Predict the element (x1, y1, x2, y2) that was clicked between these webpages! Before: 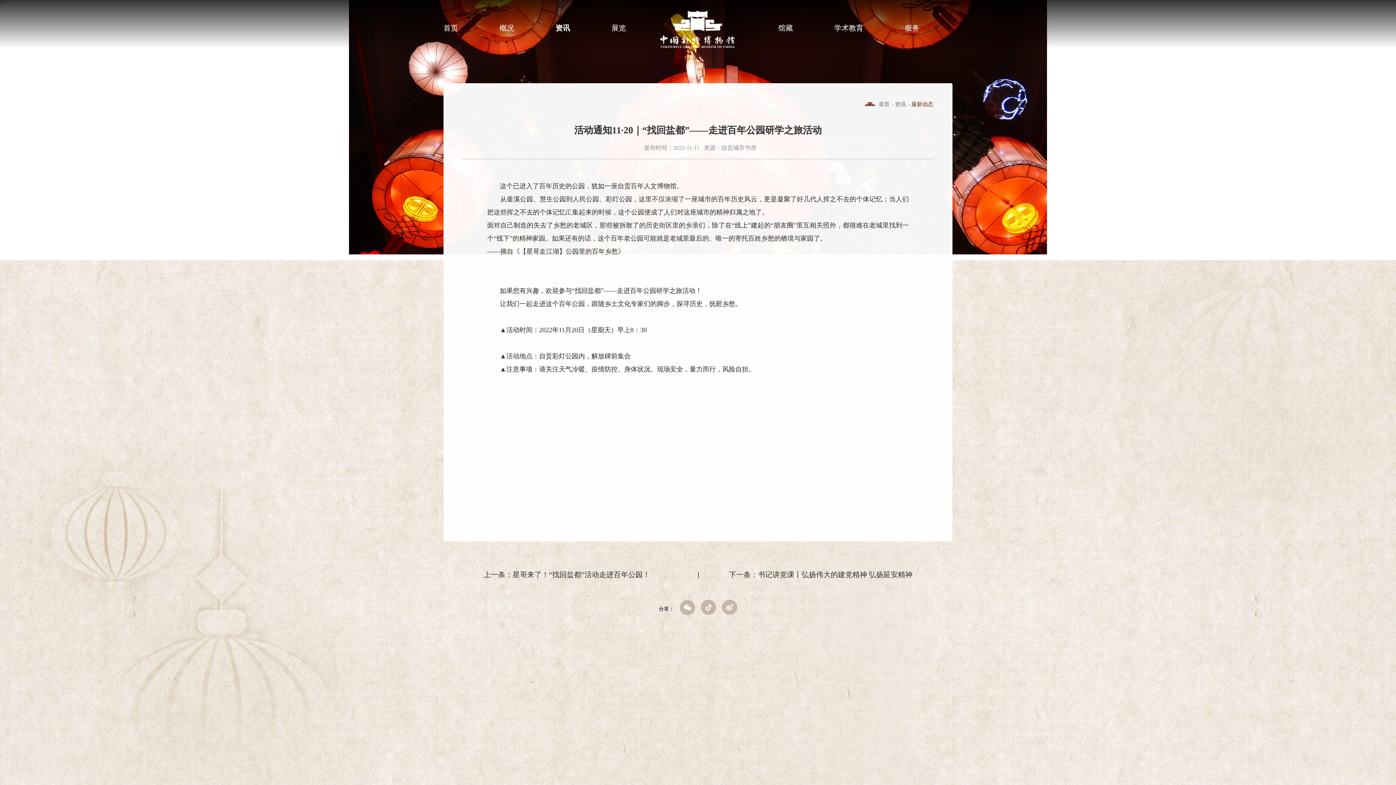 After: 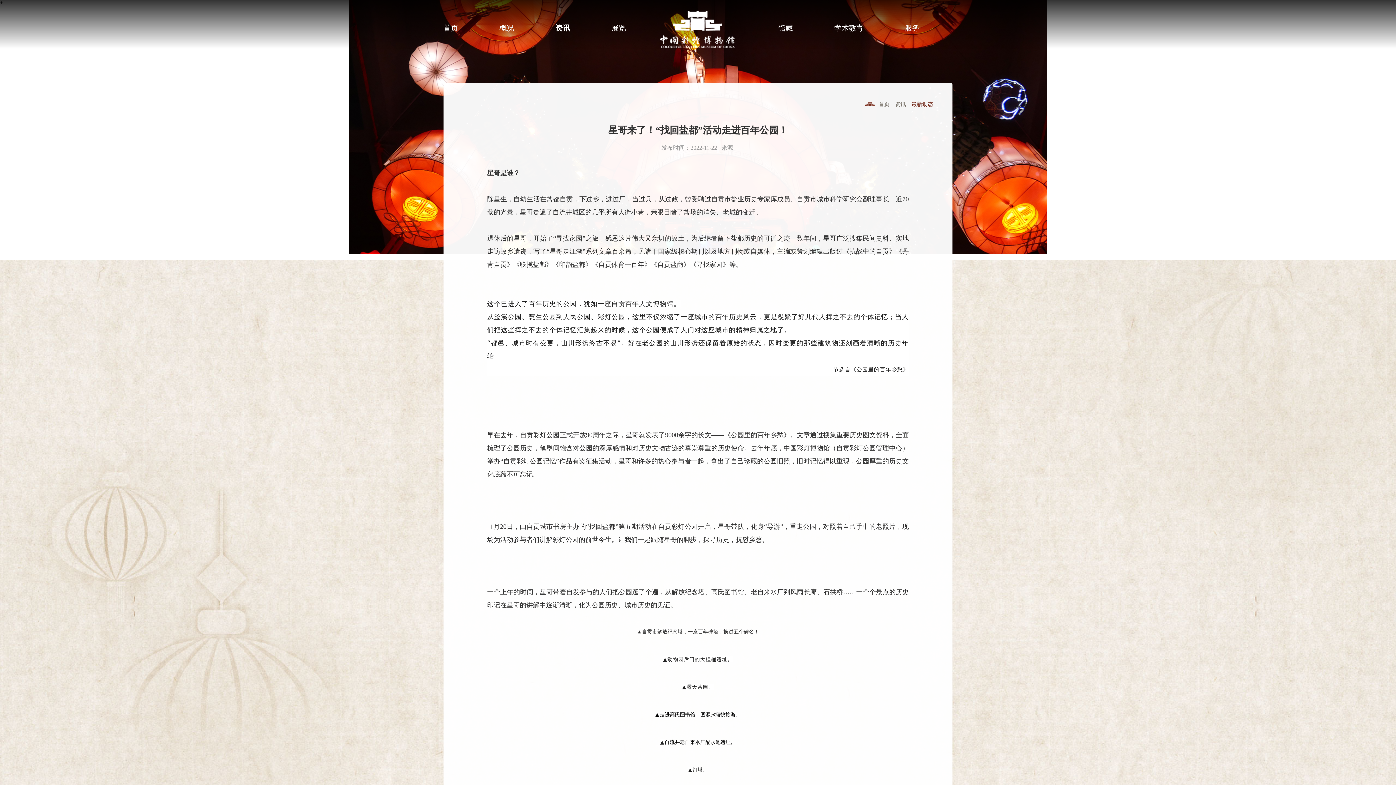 Action: bbox: (512, 570, 650, 578) label: 星哥来了！“找回盐都”活动走进百年公园！